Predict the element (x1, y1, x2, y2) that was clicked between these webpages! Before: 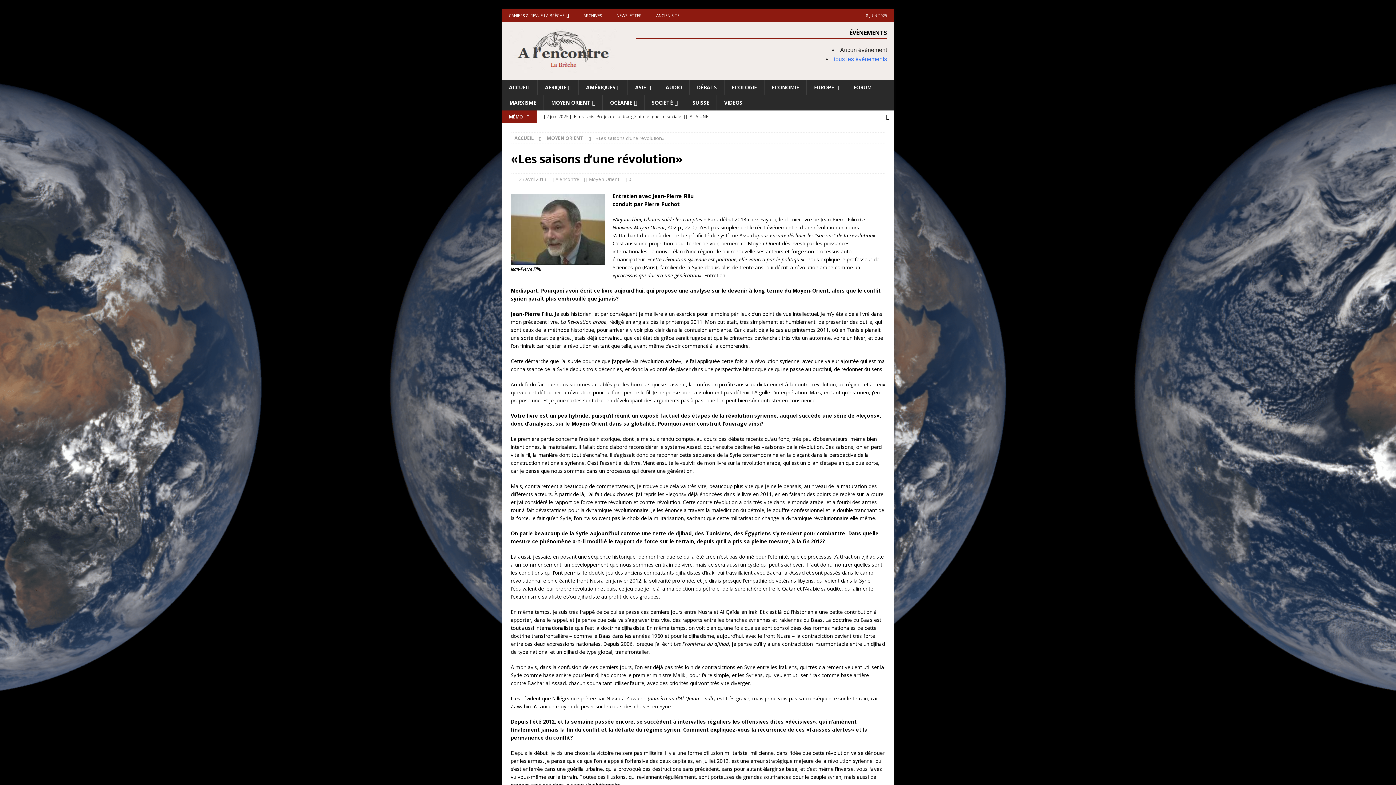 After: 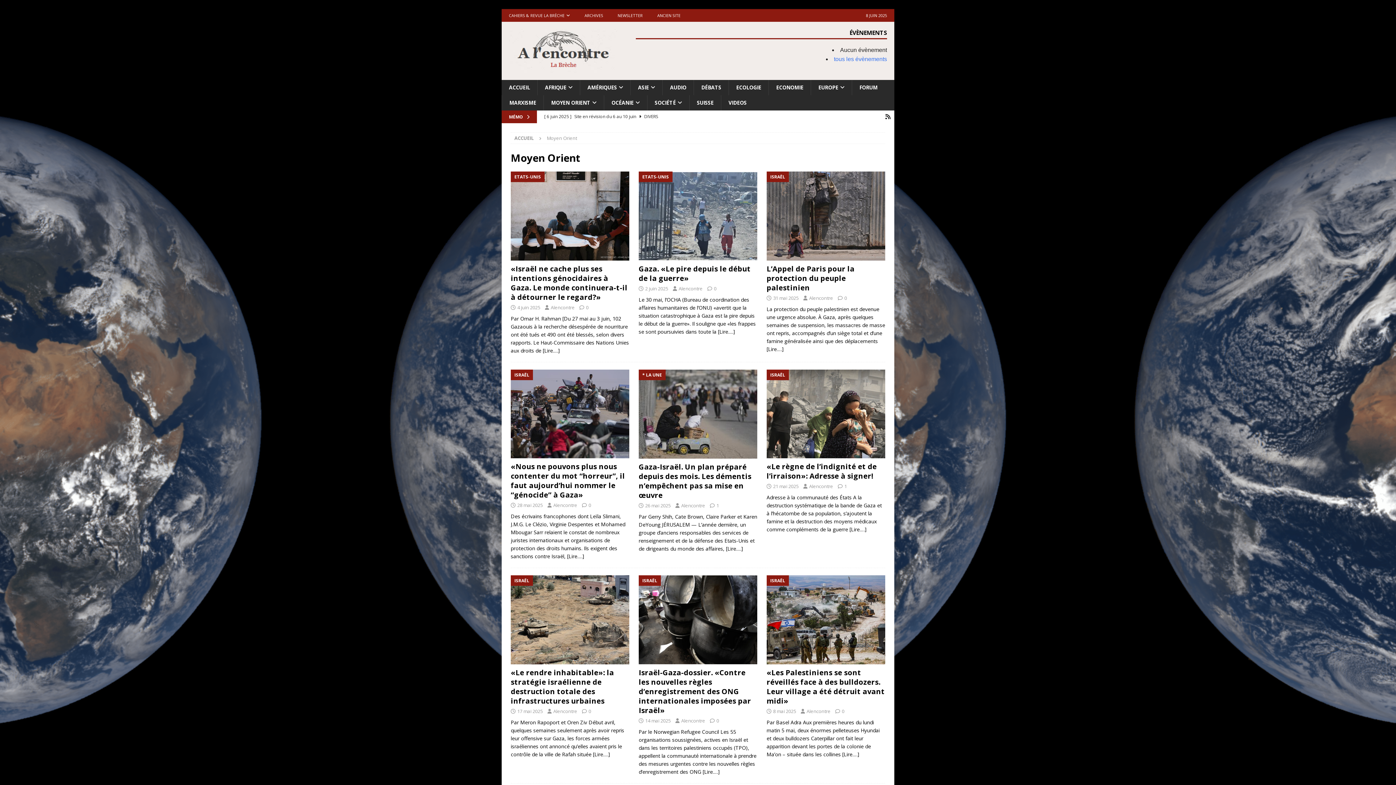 Action: label: Moyen Orient bbox: (589, 176, 619, 182)